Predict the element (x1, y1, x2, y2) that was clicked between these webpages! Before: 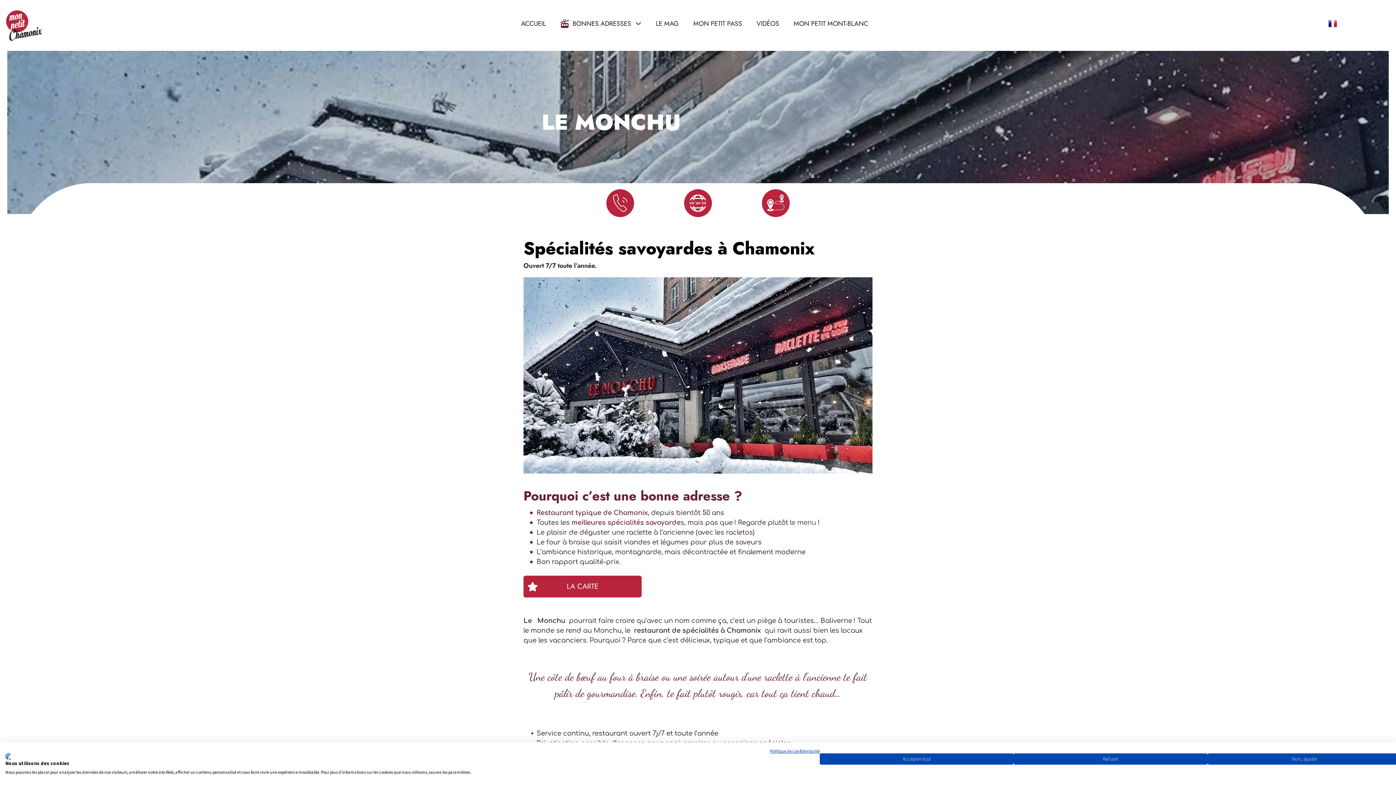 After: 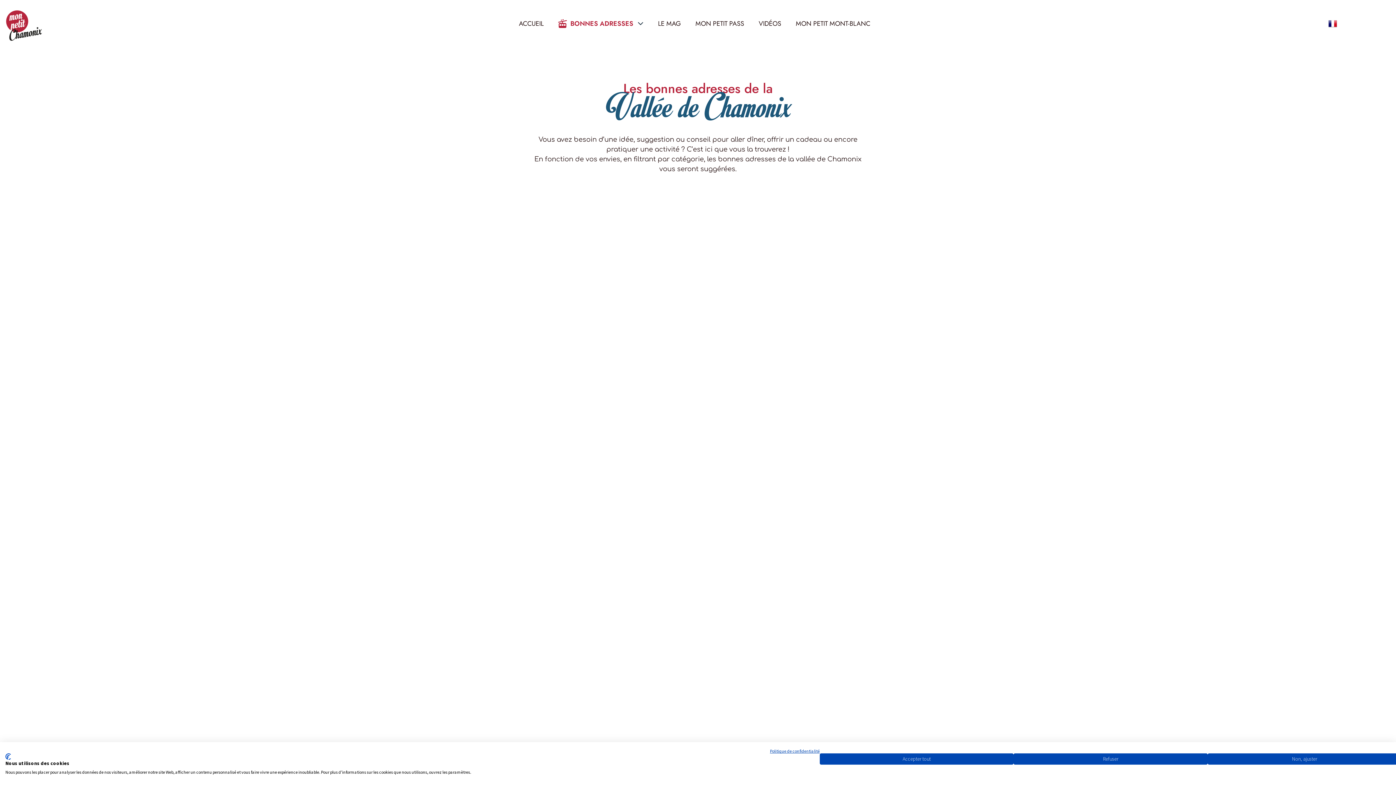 Action: bbox: (553, 15, 648, 33) label:  BONNES ADRESSES 